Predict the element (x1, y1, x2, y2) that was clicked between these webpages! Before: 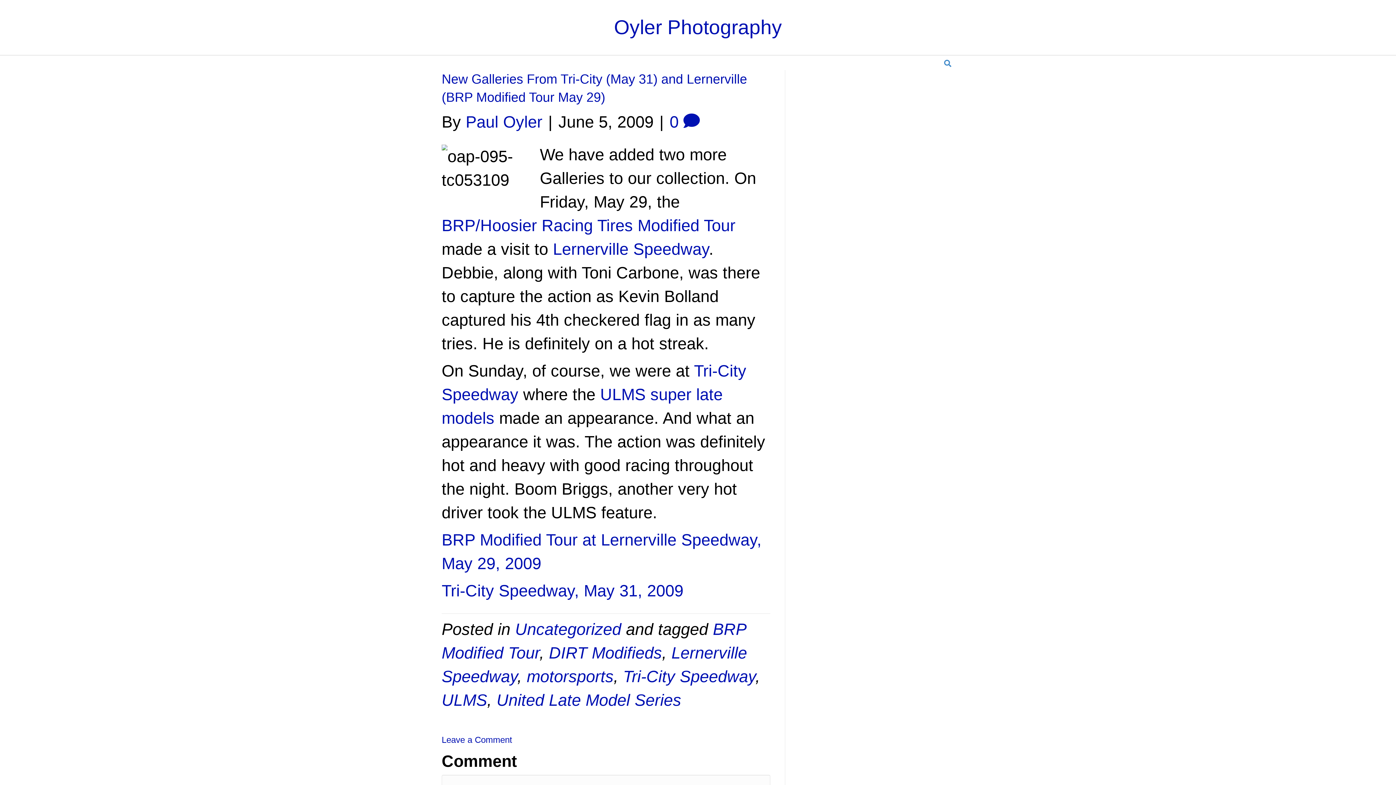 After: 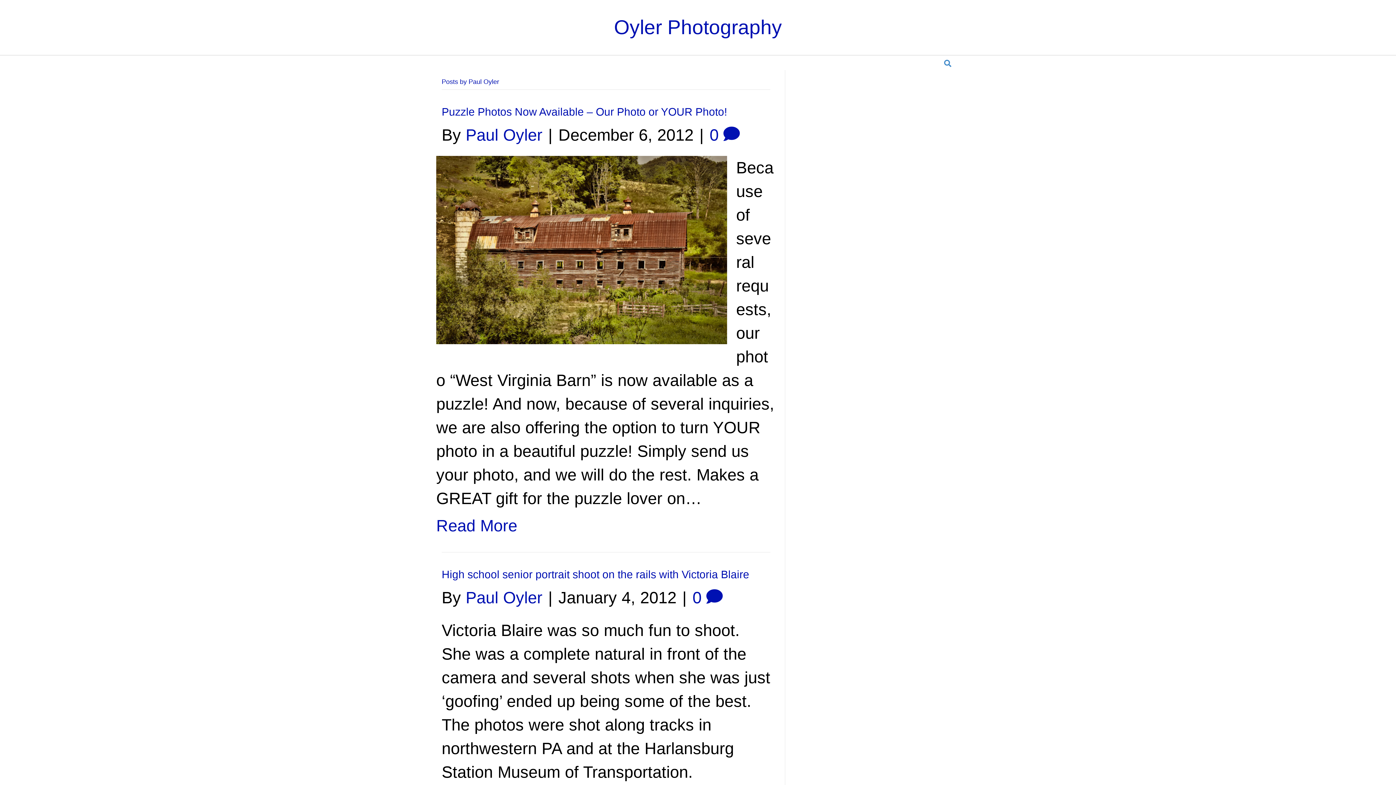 Action: label: Paul Oyler bbox: (465, 112, 542, 131)